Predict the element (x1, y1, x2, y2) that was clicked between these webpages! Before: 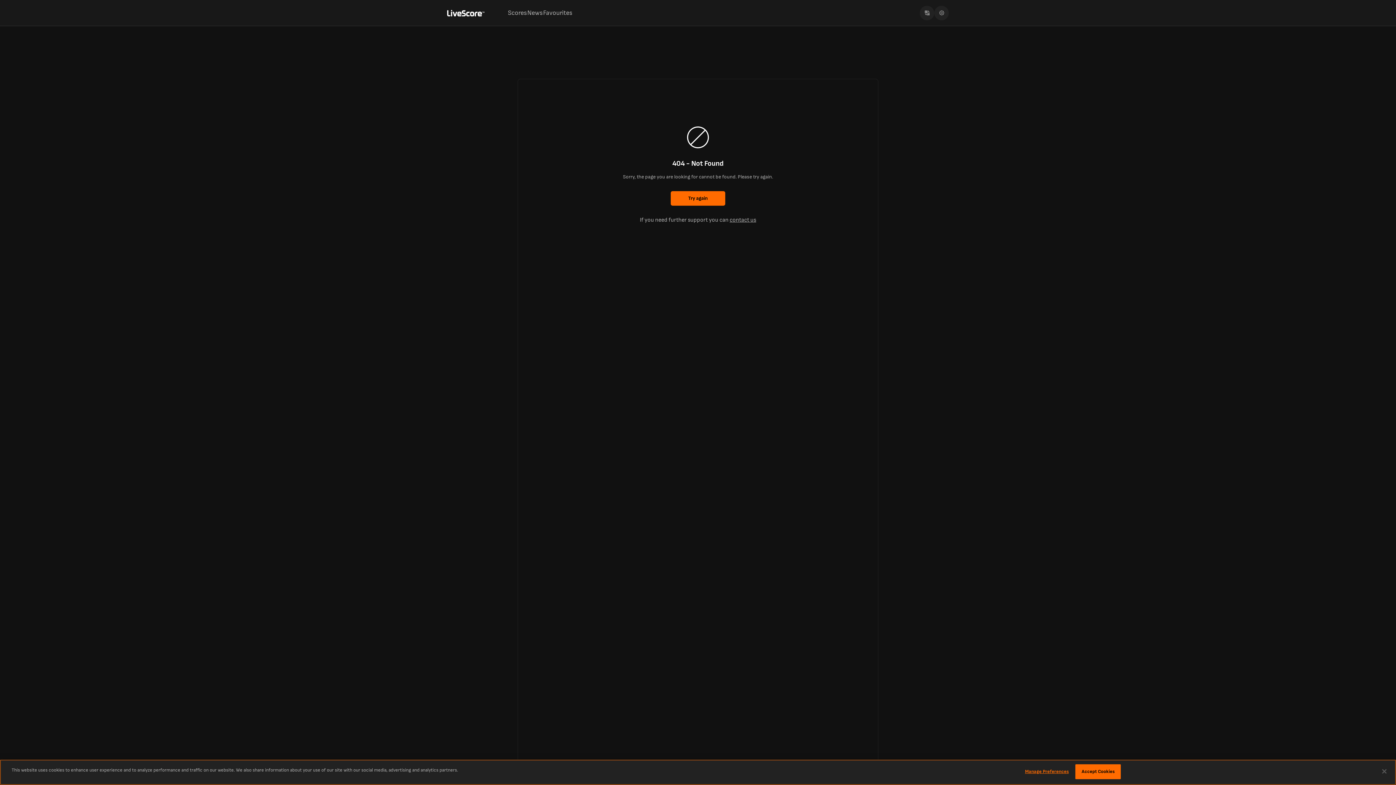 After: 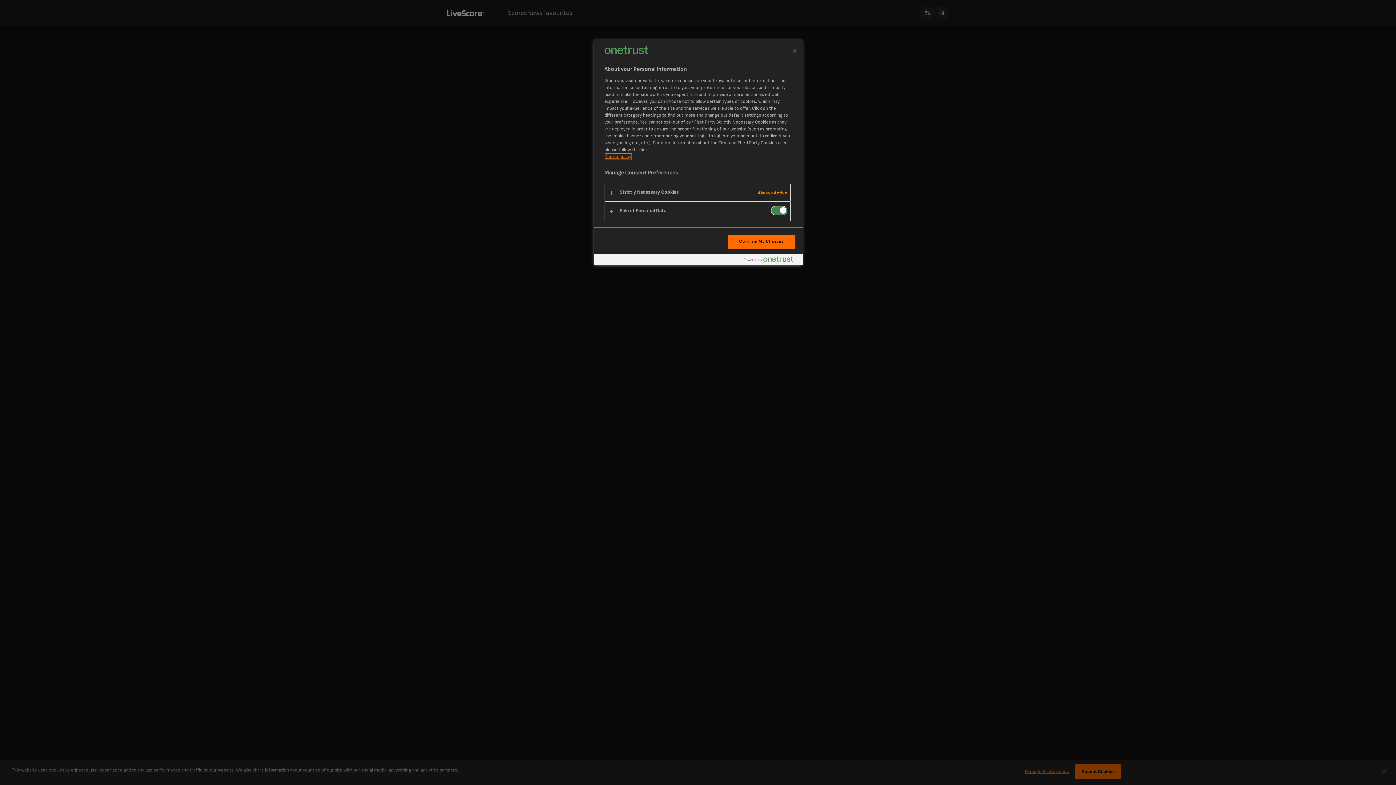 Action: label: Manage Preferences bbox: (1024, 765, 1069, 779)